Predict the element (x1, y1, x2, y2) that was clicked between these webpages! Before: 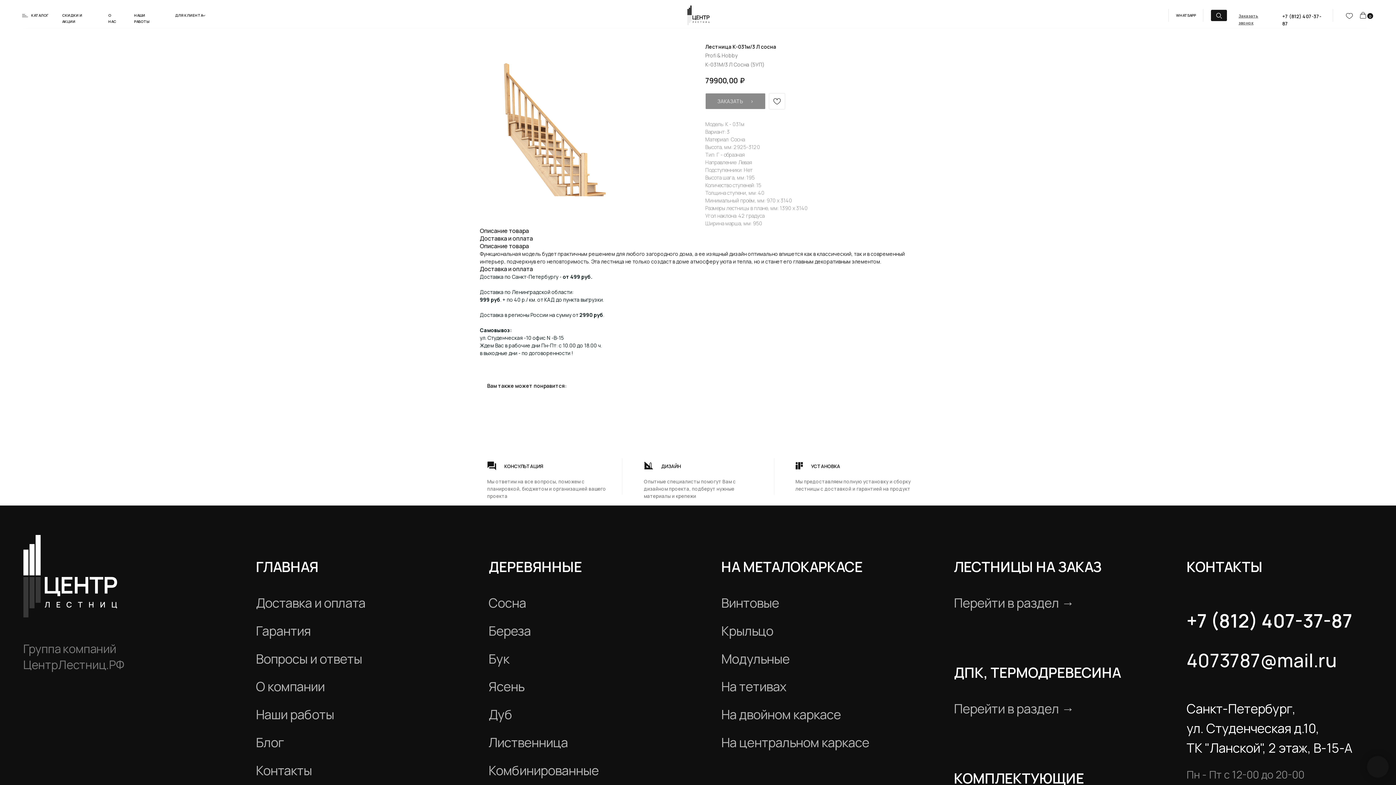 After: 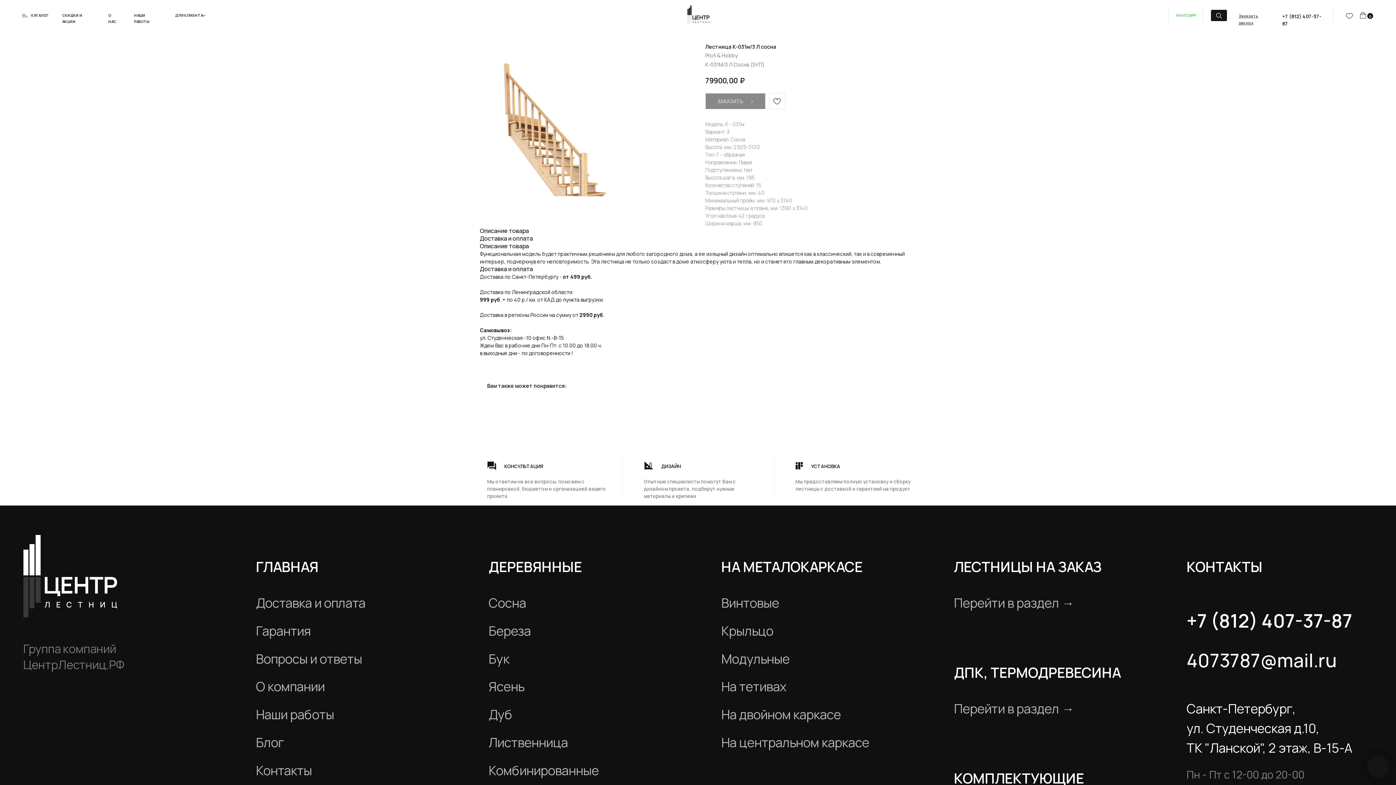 Action: label: WHATSAPP bbox: (1176, 11, 1196, 19)